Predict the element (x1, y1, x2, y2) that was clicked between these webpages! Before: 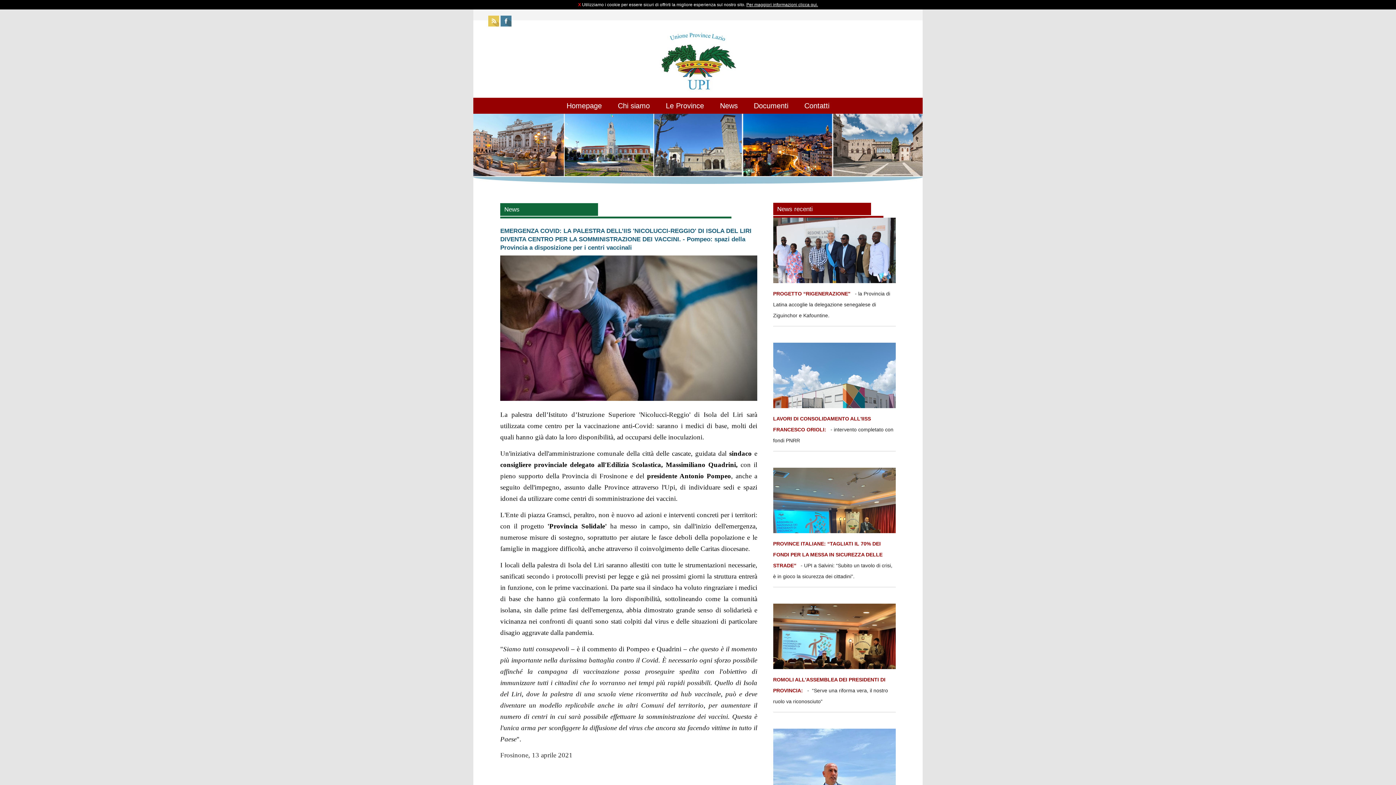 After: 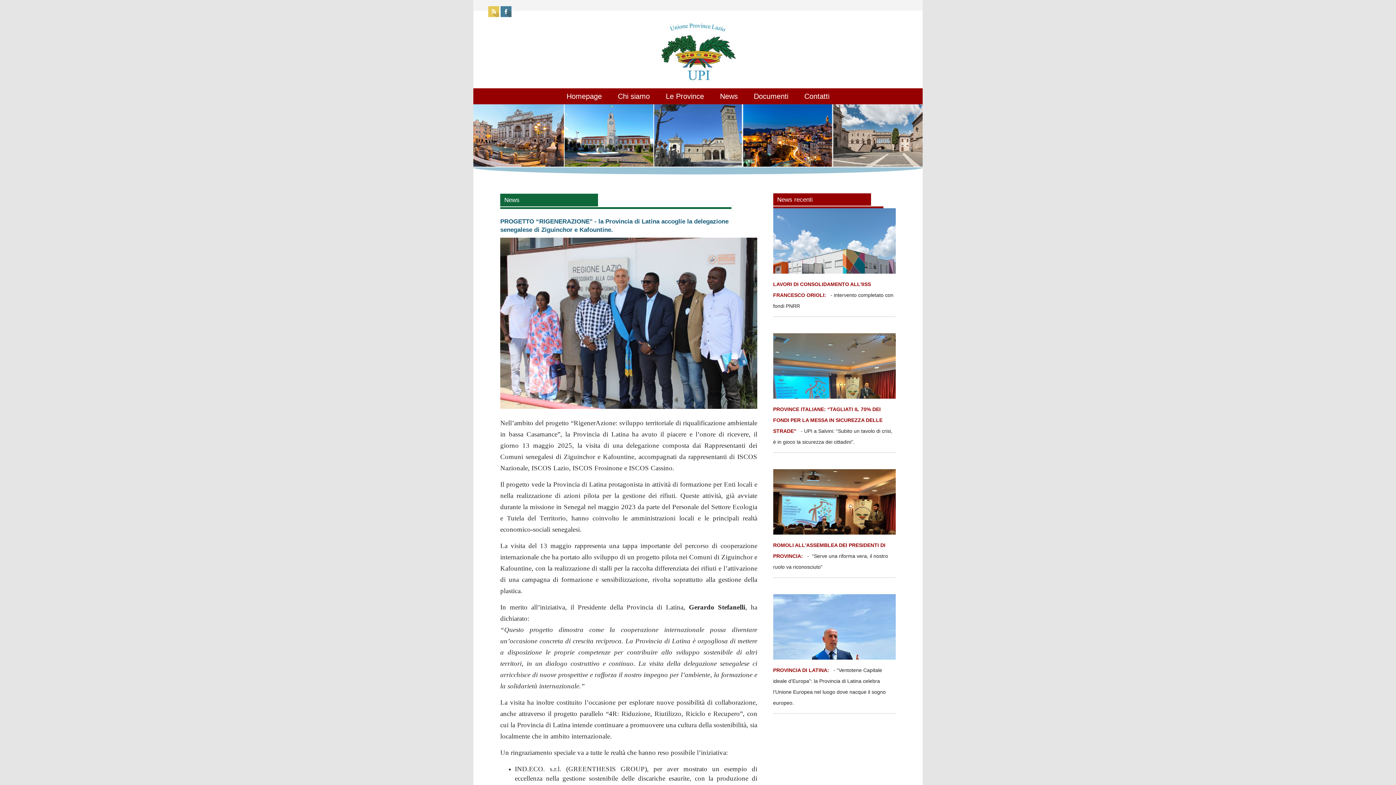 Action: label: PROGETTO “RIGENERAZIONE" bbox: (773, 291, 850, 296)